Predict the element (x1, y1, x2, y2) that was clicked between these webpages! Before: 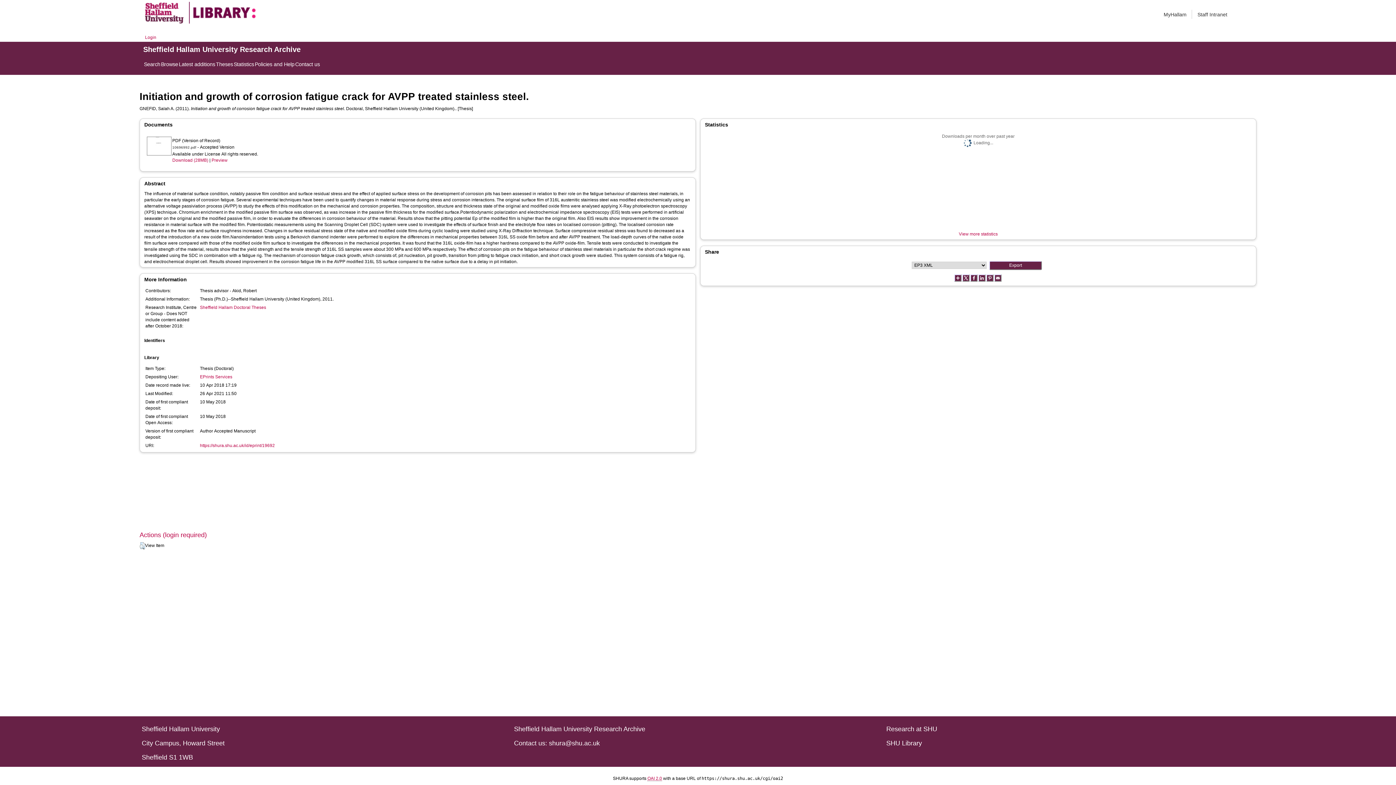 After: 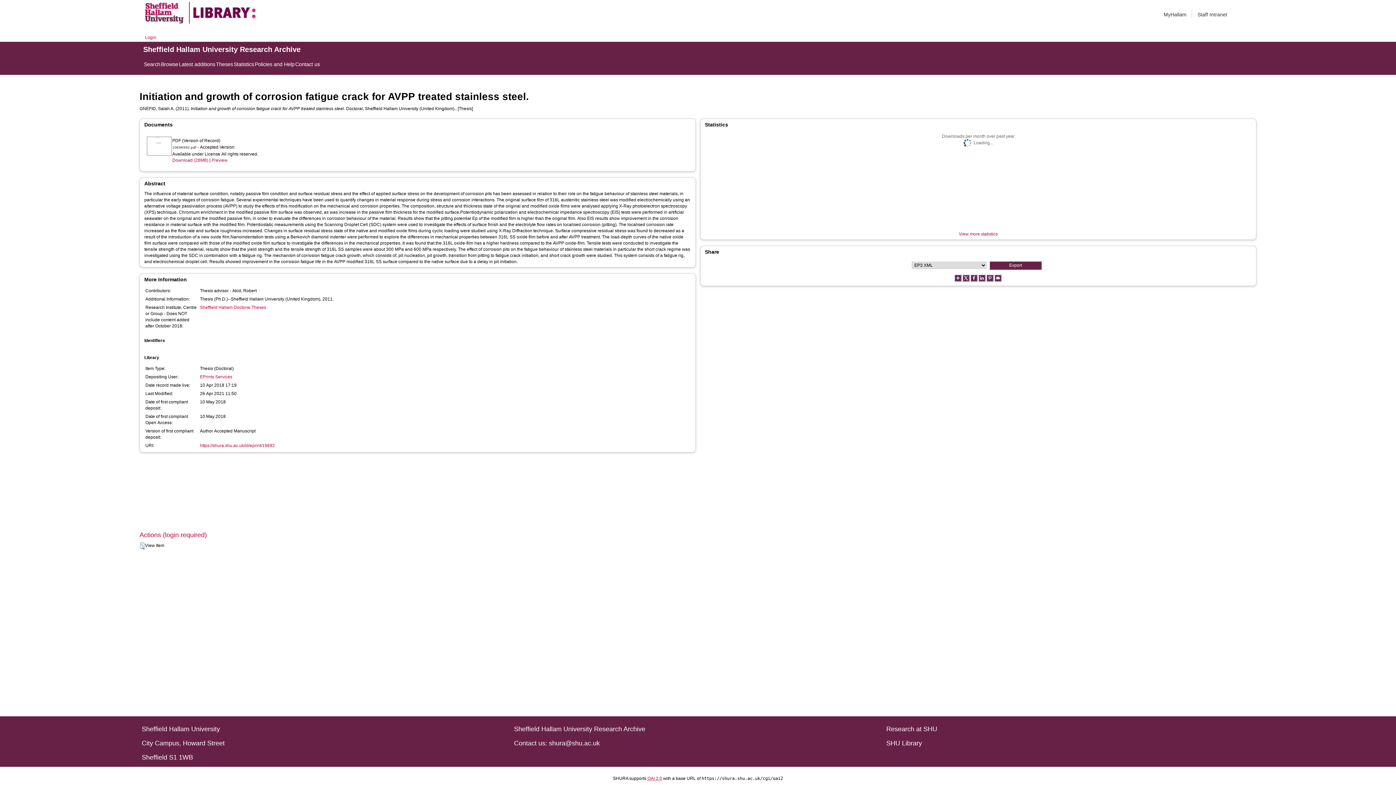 Action: bbox: (986, 275, 994, 280)